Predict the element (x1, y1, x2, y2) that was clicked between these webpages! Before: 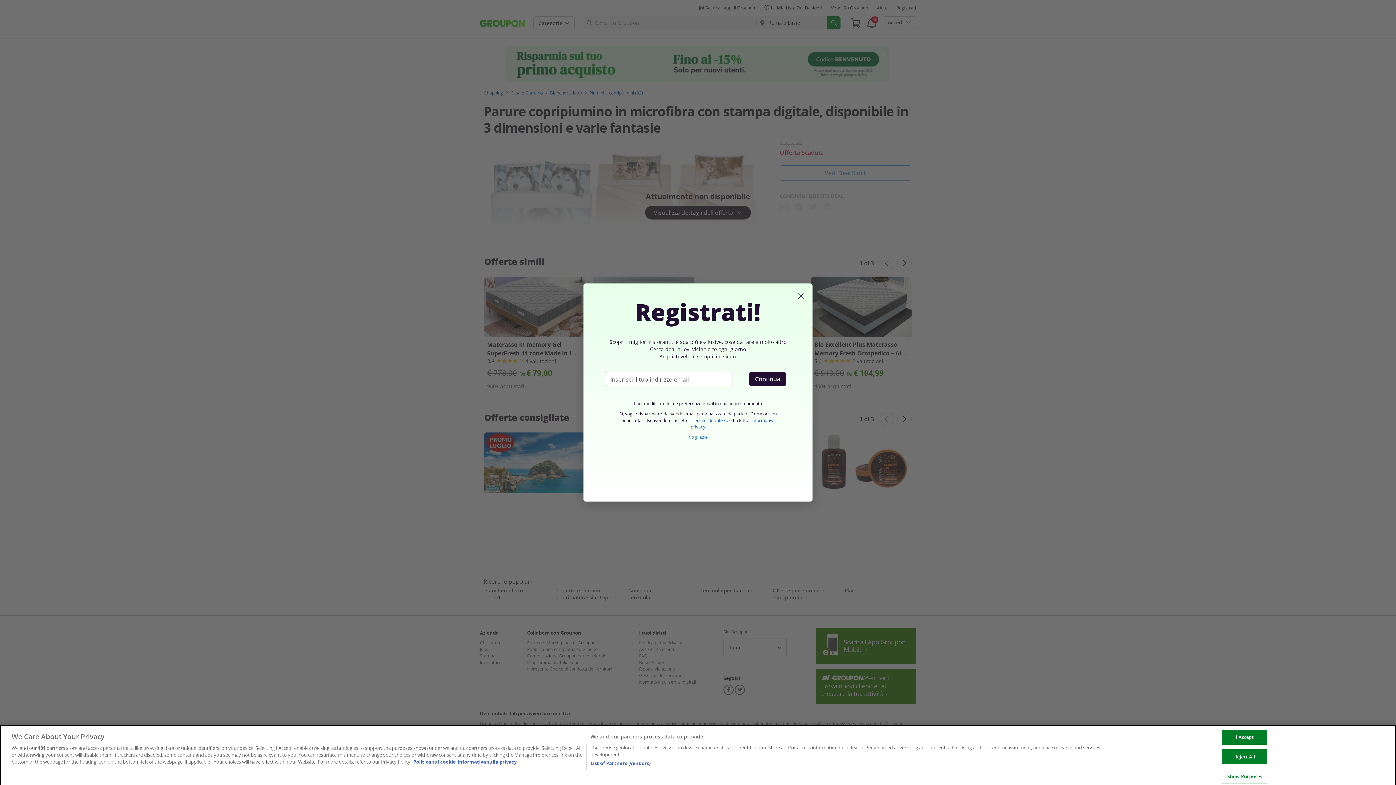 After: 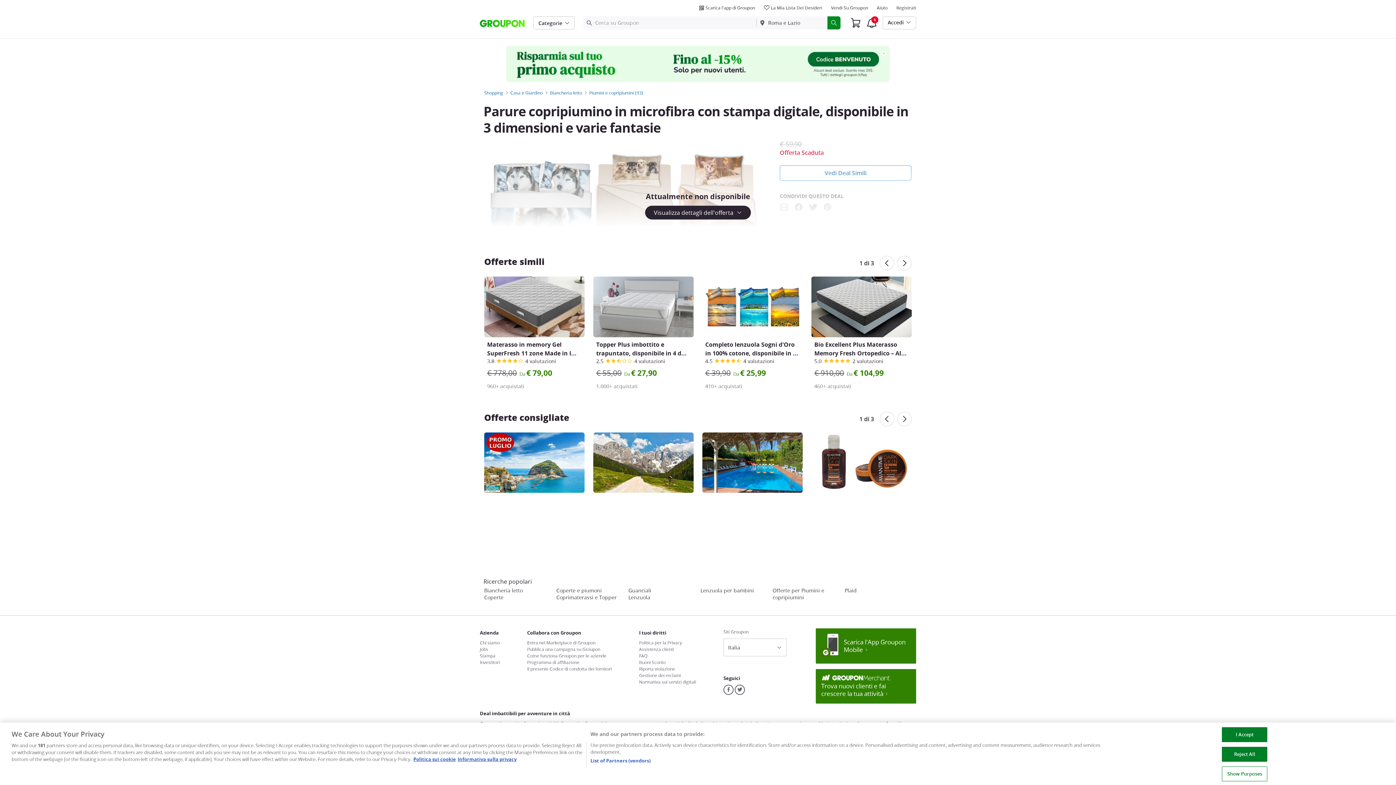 Action: label: No grazie bbox: (688, 434, 707, 440)